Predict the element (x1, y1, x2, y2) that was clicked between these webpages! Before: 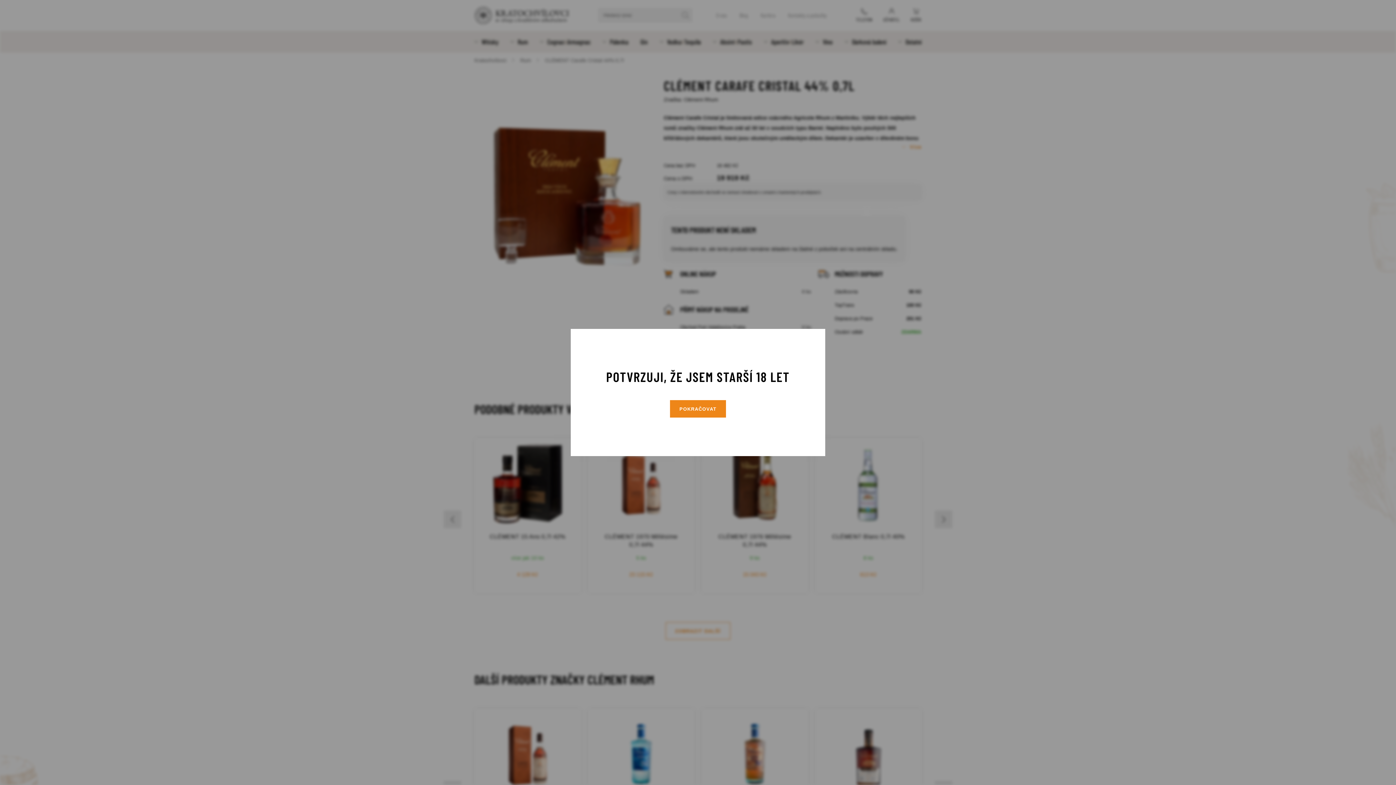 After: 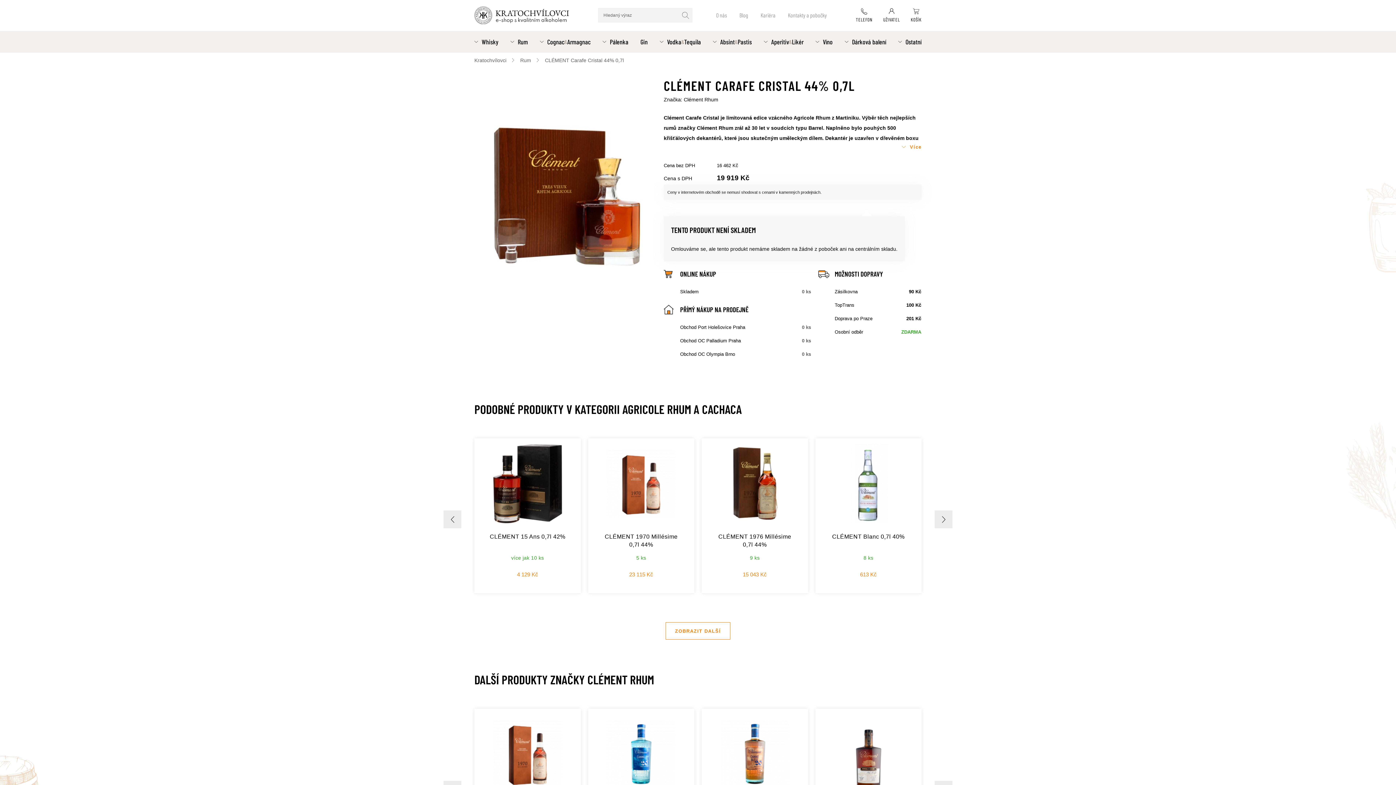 Action: bbox: (670, 400, 726, 417) label: POKRAČOVAT